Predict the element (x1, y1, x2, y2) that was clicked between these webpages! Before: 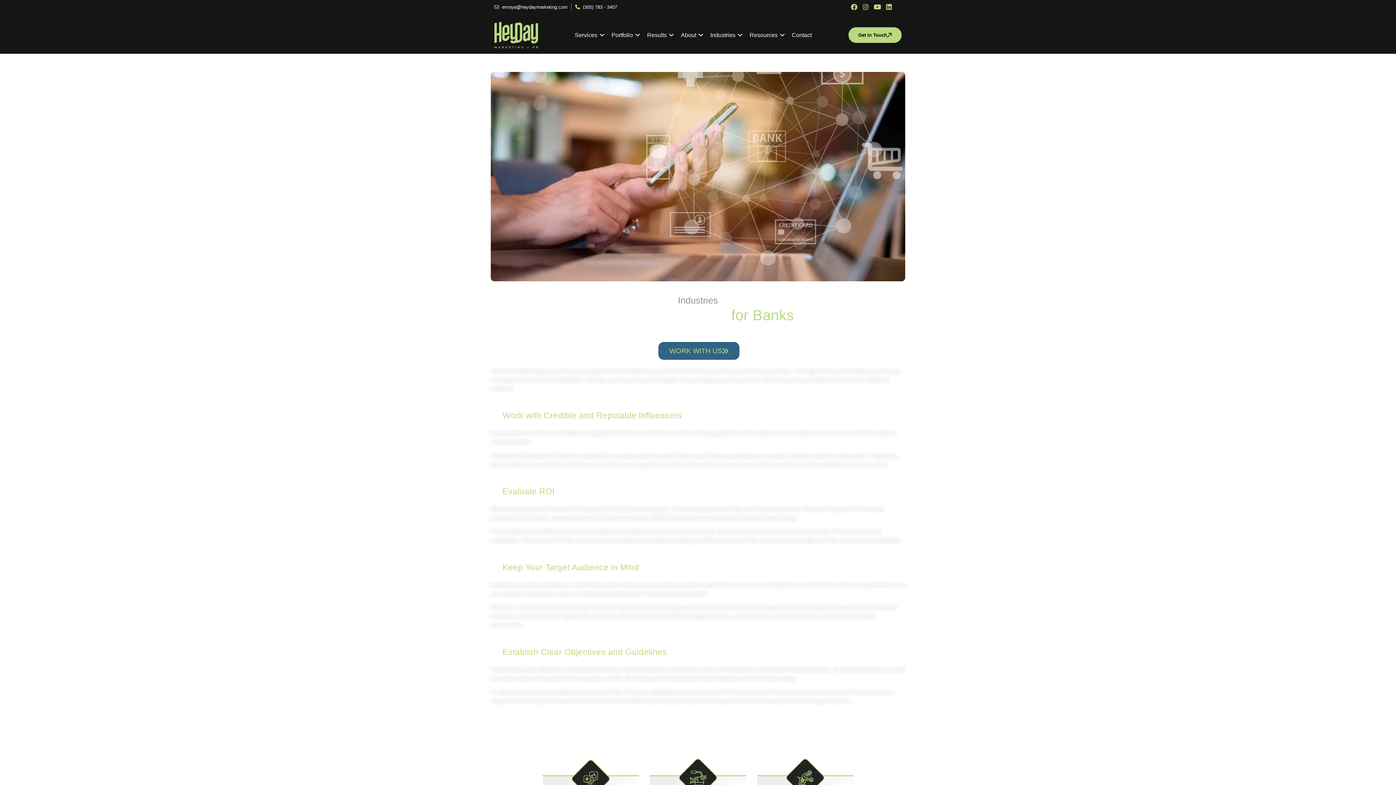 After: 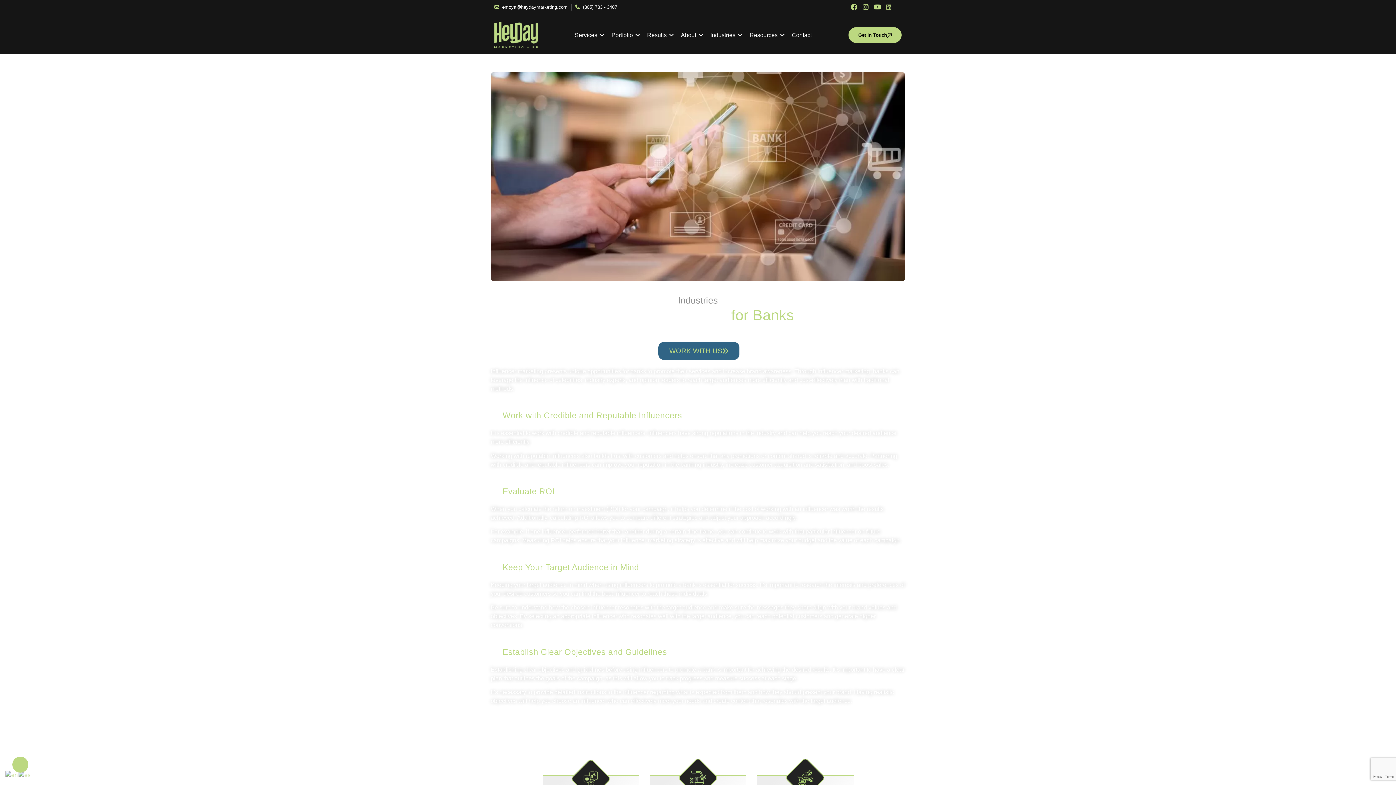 Action: bbox: (885, 3, 892, 10) label: Linkedin